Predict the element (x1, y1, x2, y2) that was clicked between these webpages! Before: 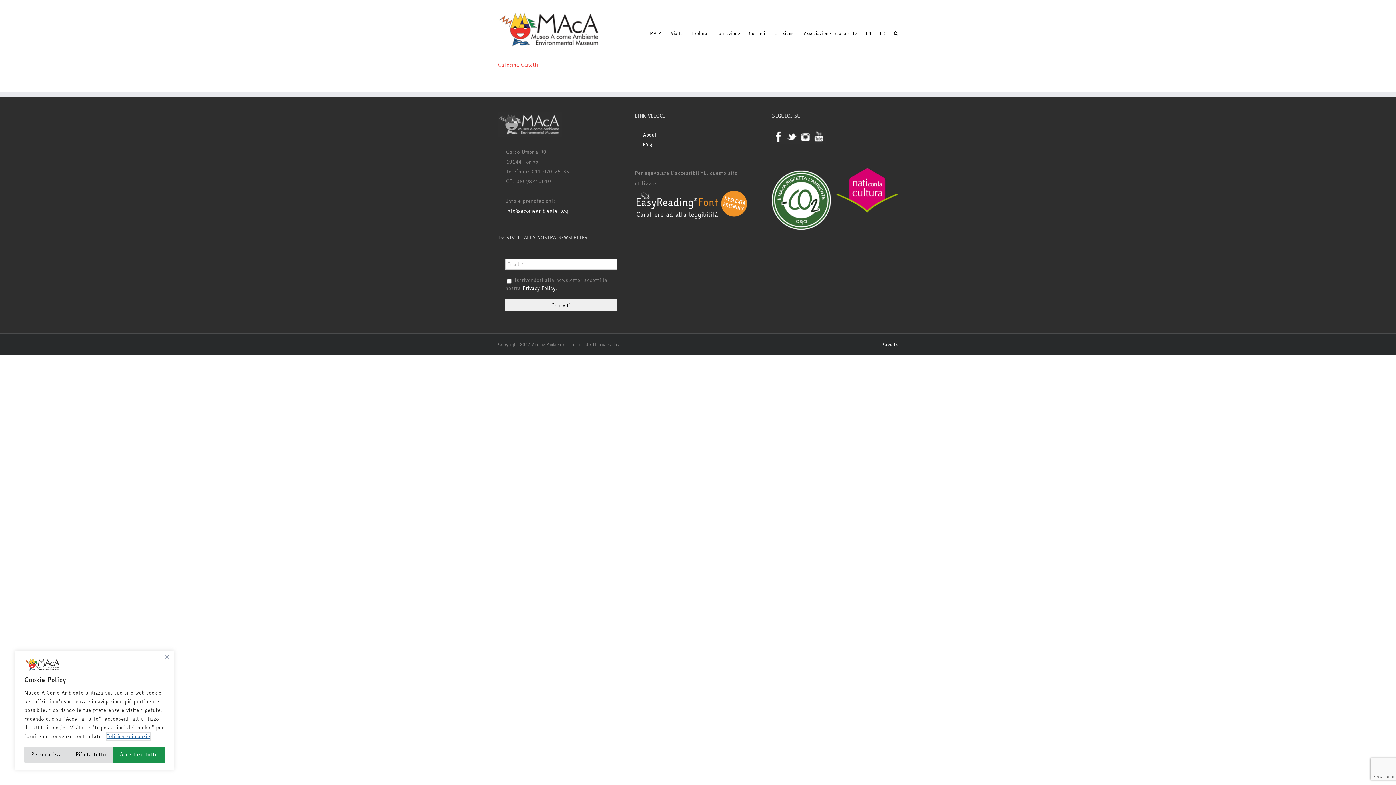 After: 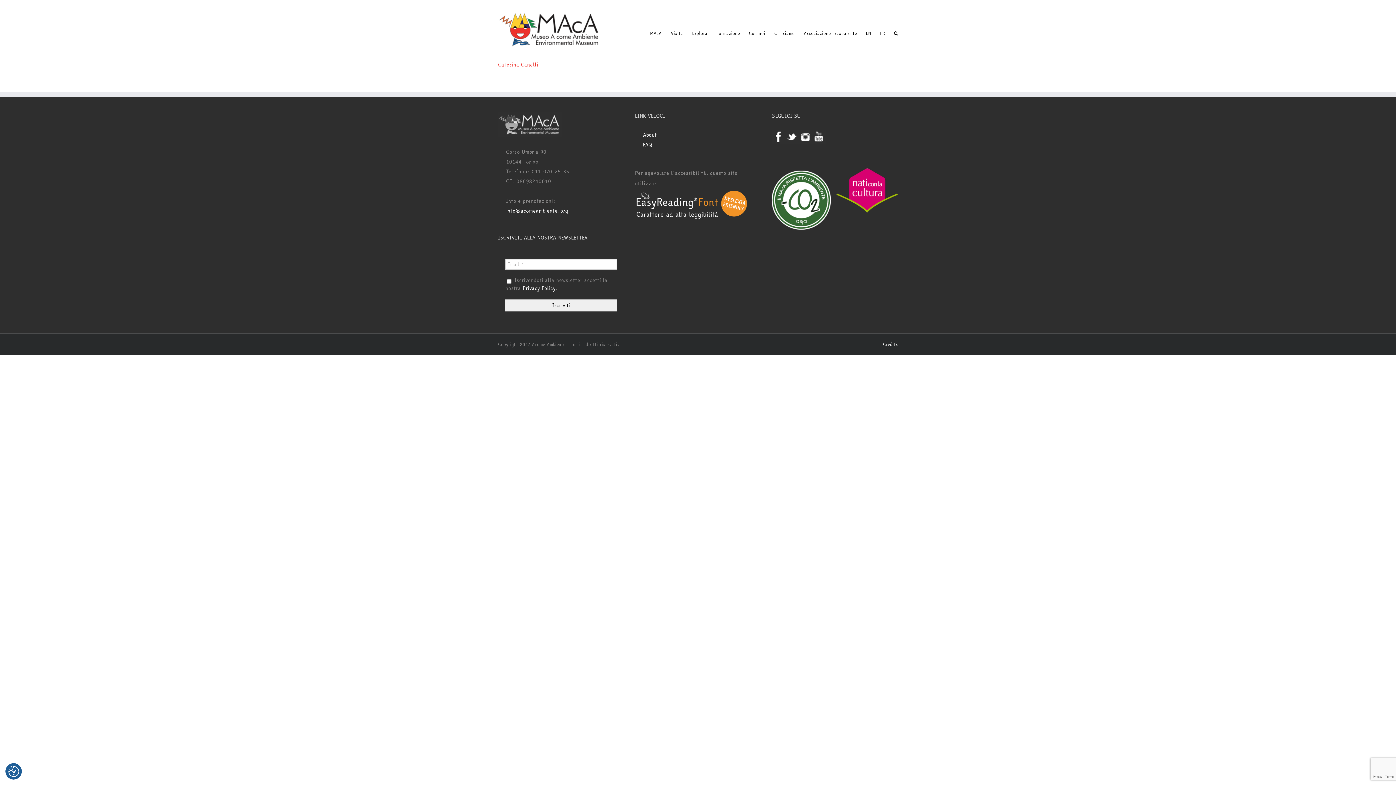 Action: label: Accettare tutto bbox: (112, 747, 164, 763)